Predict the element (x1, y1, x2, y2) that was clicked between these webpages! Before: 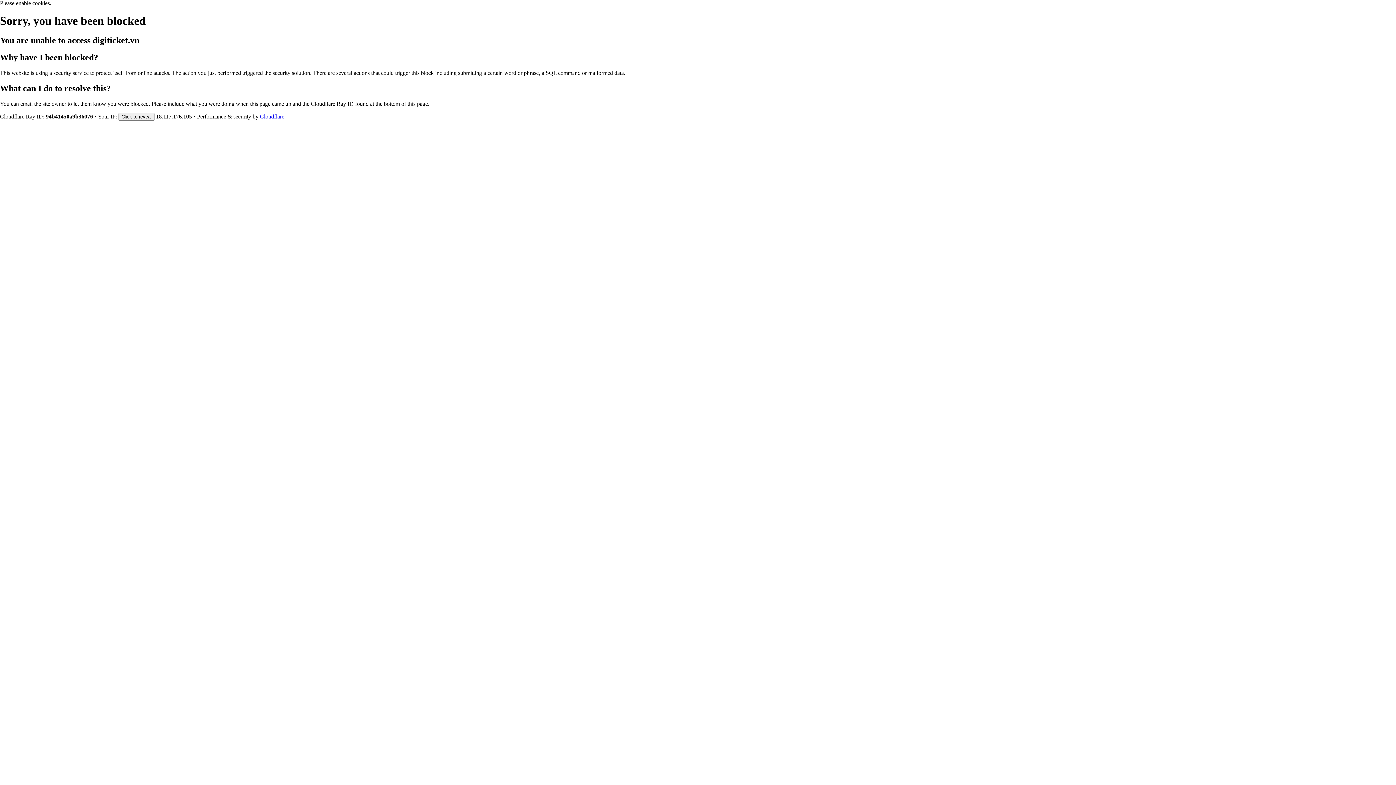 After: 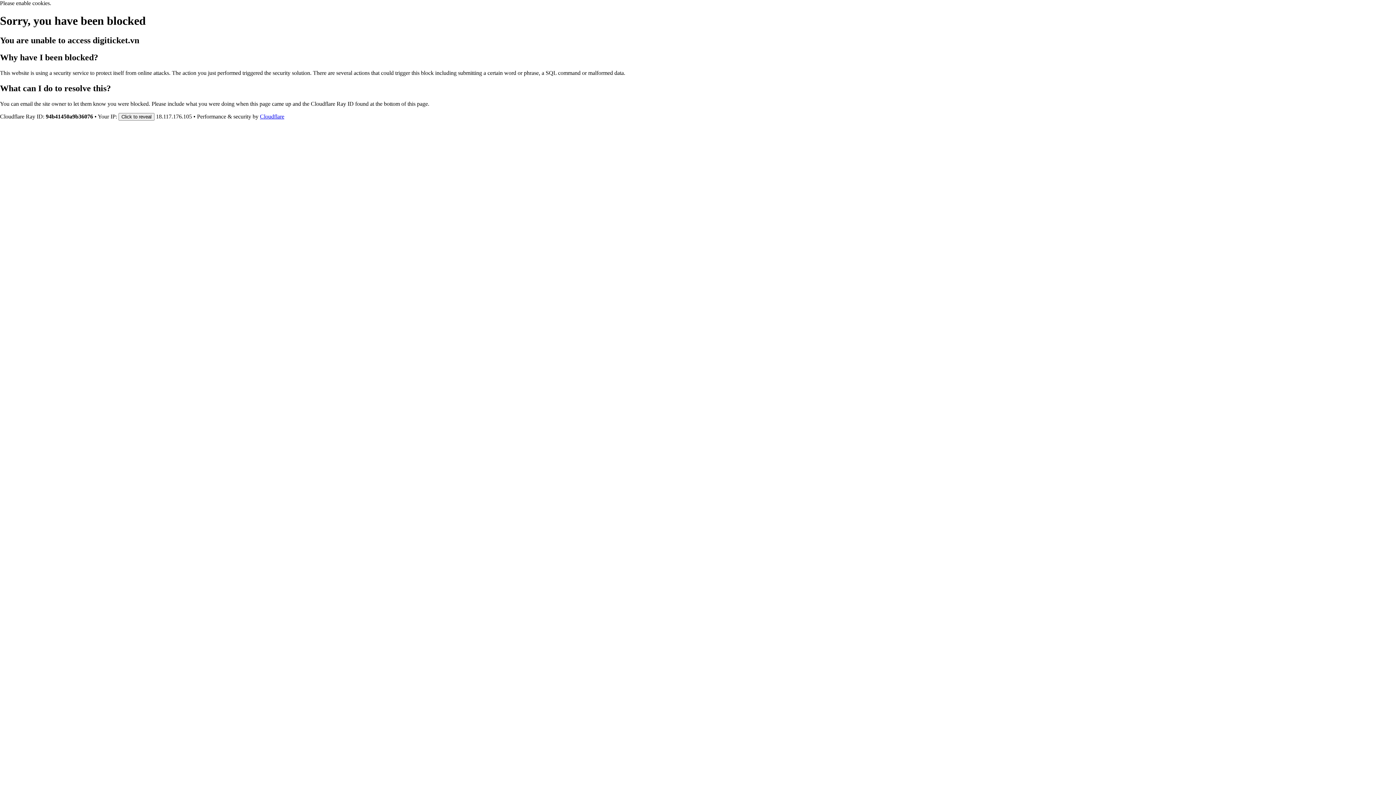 Action: label: Cloudflare bbox: (260, 113, 284, 119)